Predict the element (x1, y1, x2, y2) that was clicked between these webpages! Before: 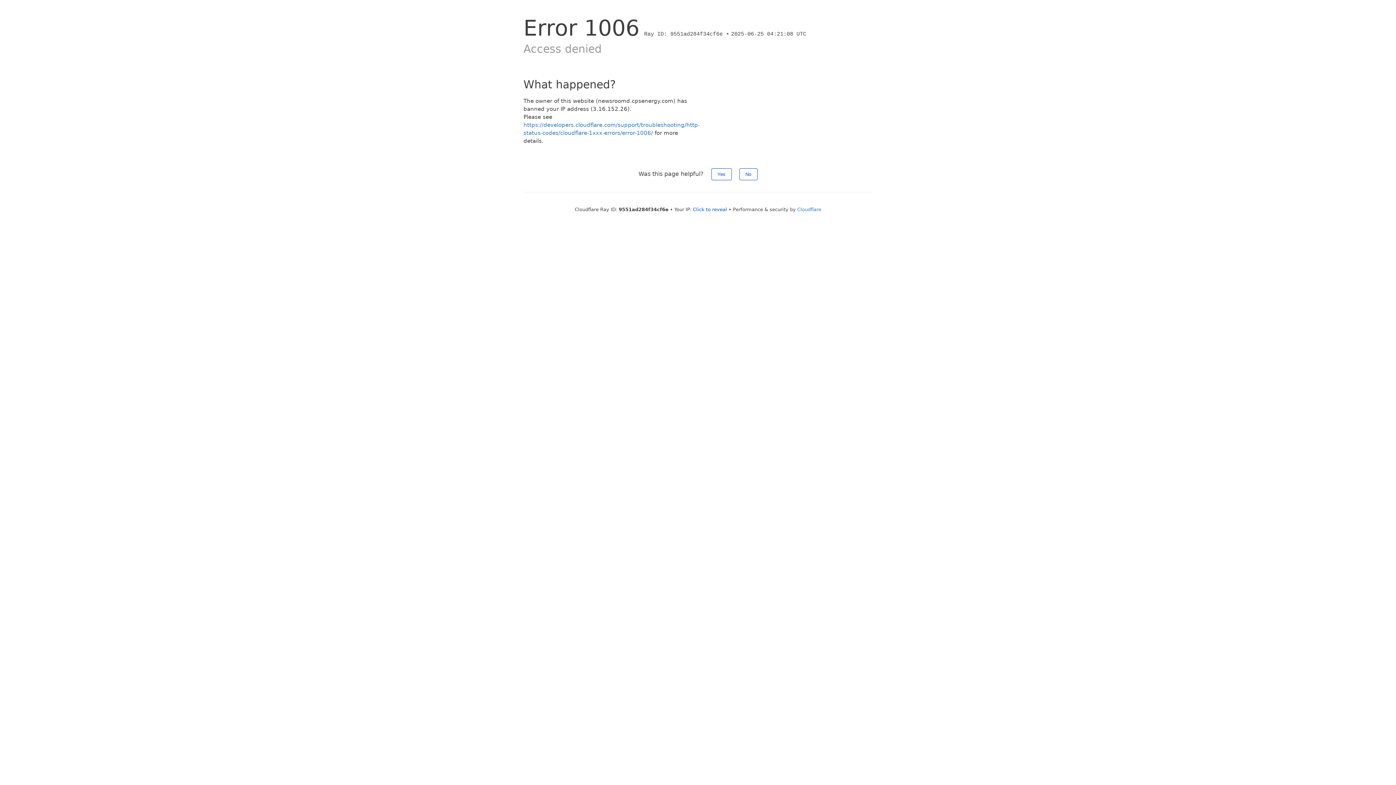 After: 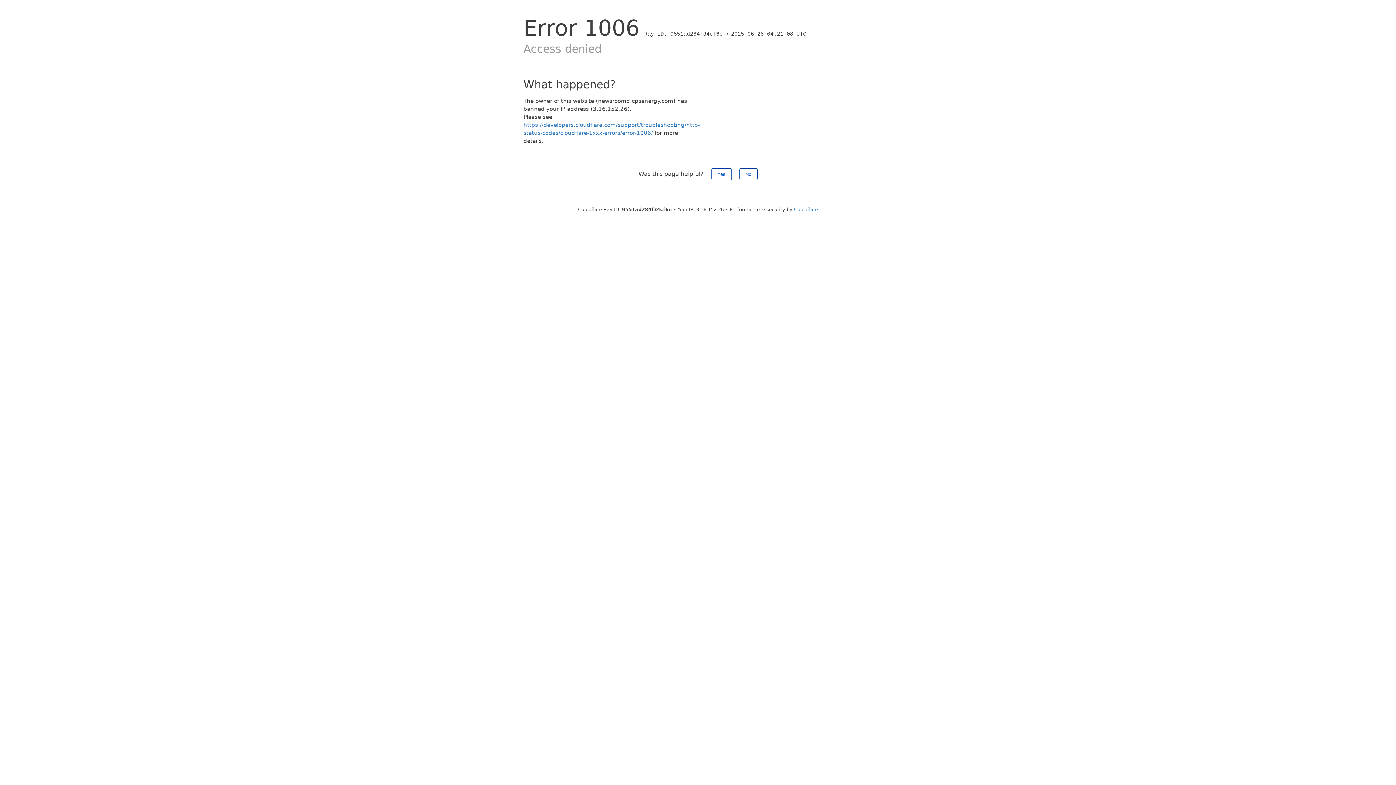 Action: bbox: (693, 206, 727, 212) label: Click to reveal